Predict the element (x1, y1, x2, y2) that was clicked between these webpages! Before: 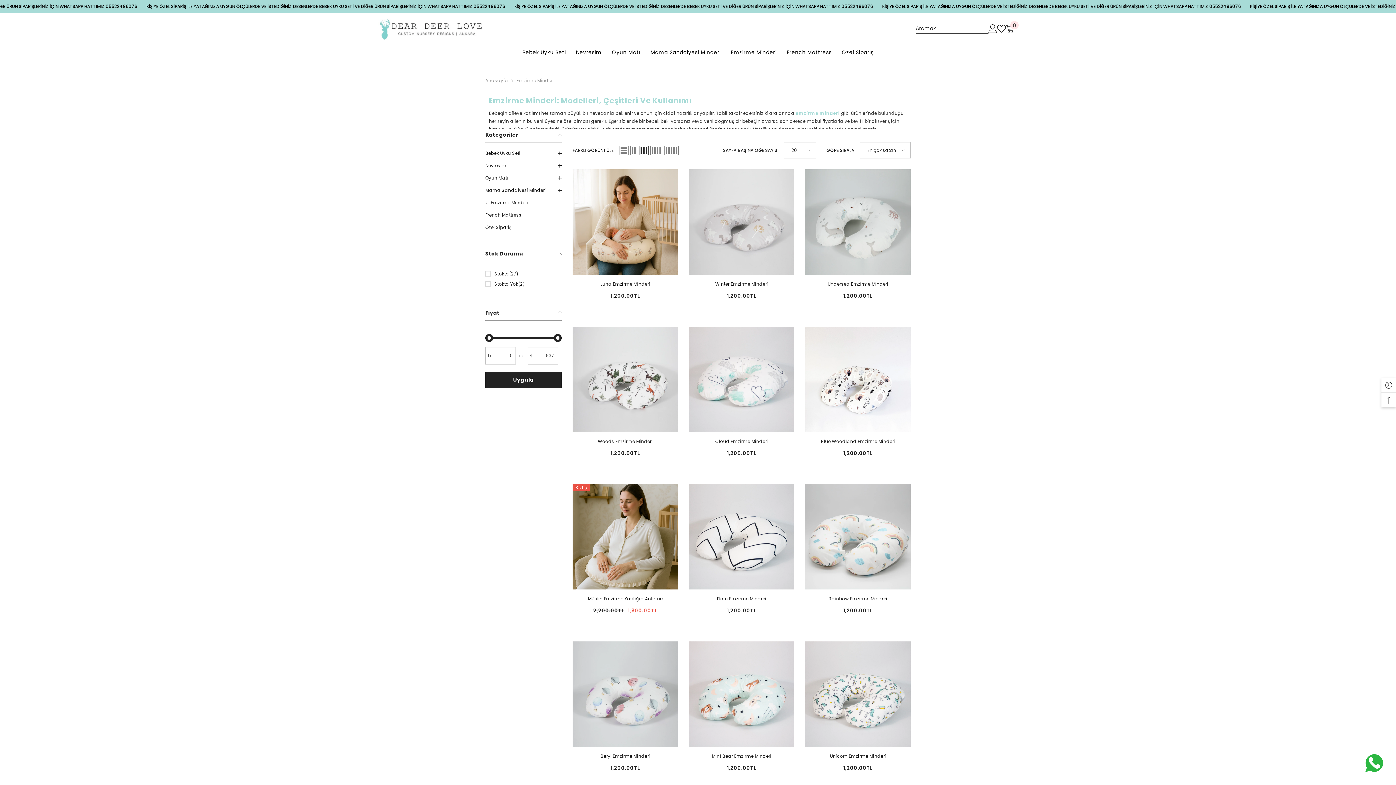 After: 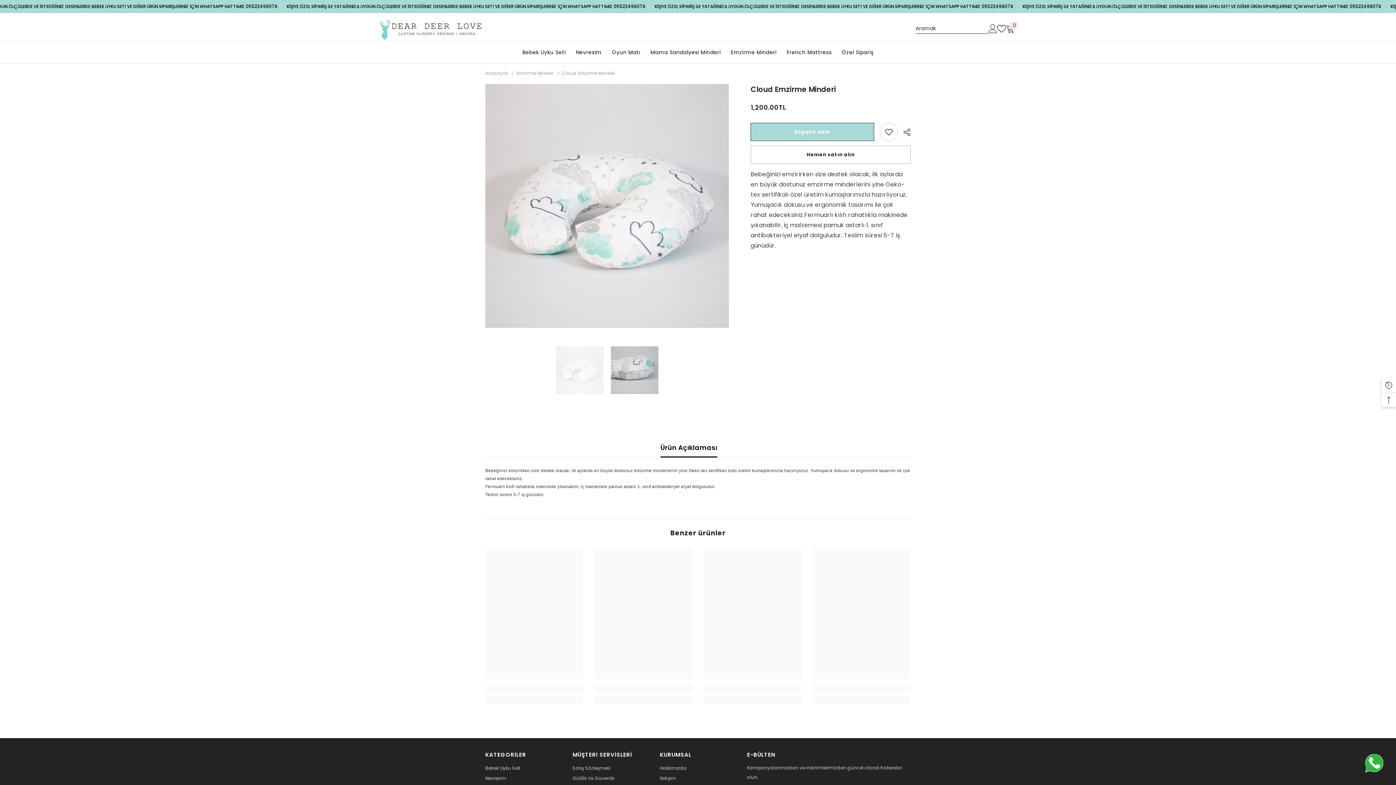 Action: bbox: (689, 326, 794, 432)